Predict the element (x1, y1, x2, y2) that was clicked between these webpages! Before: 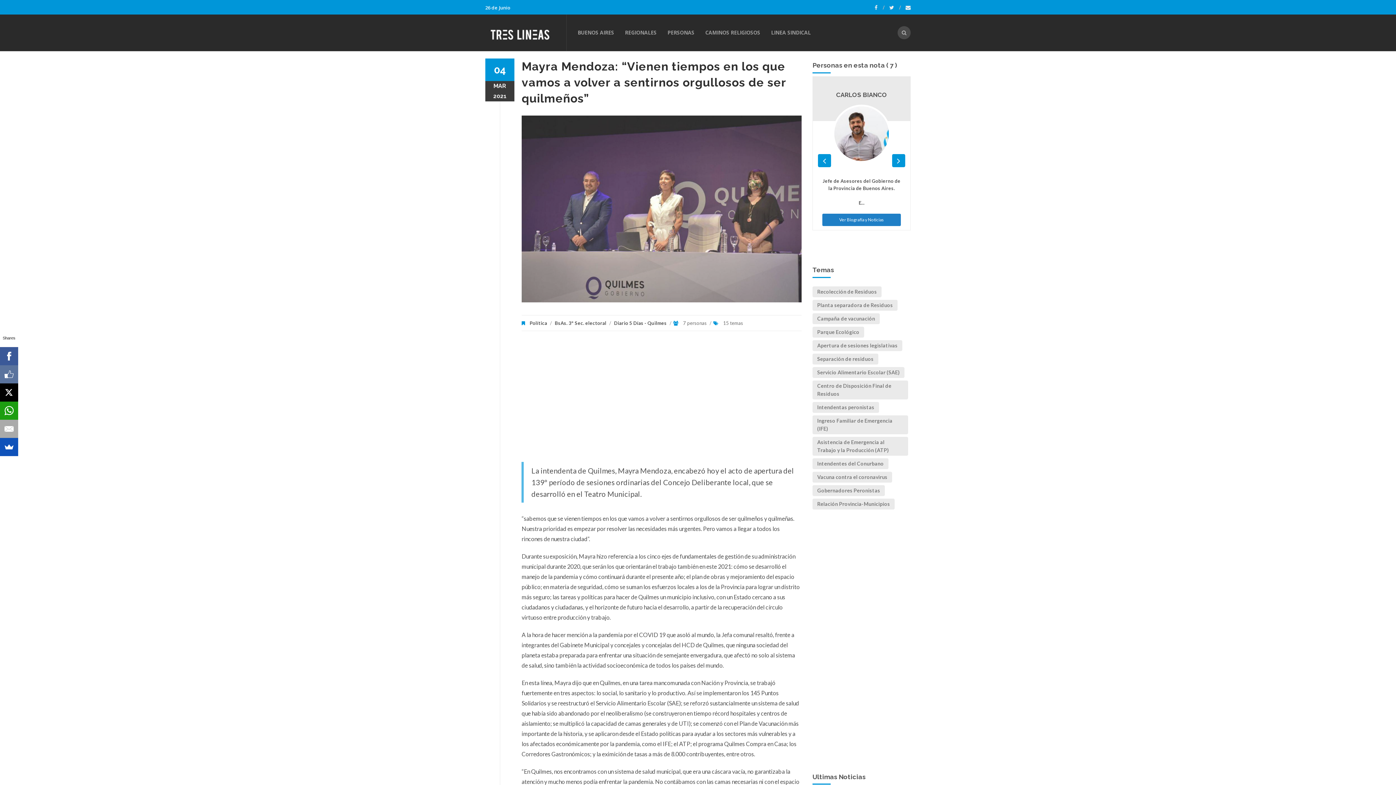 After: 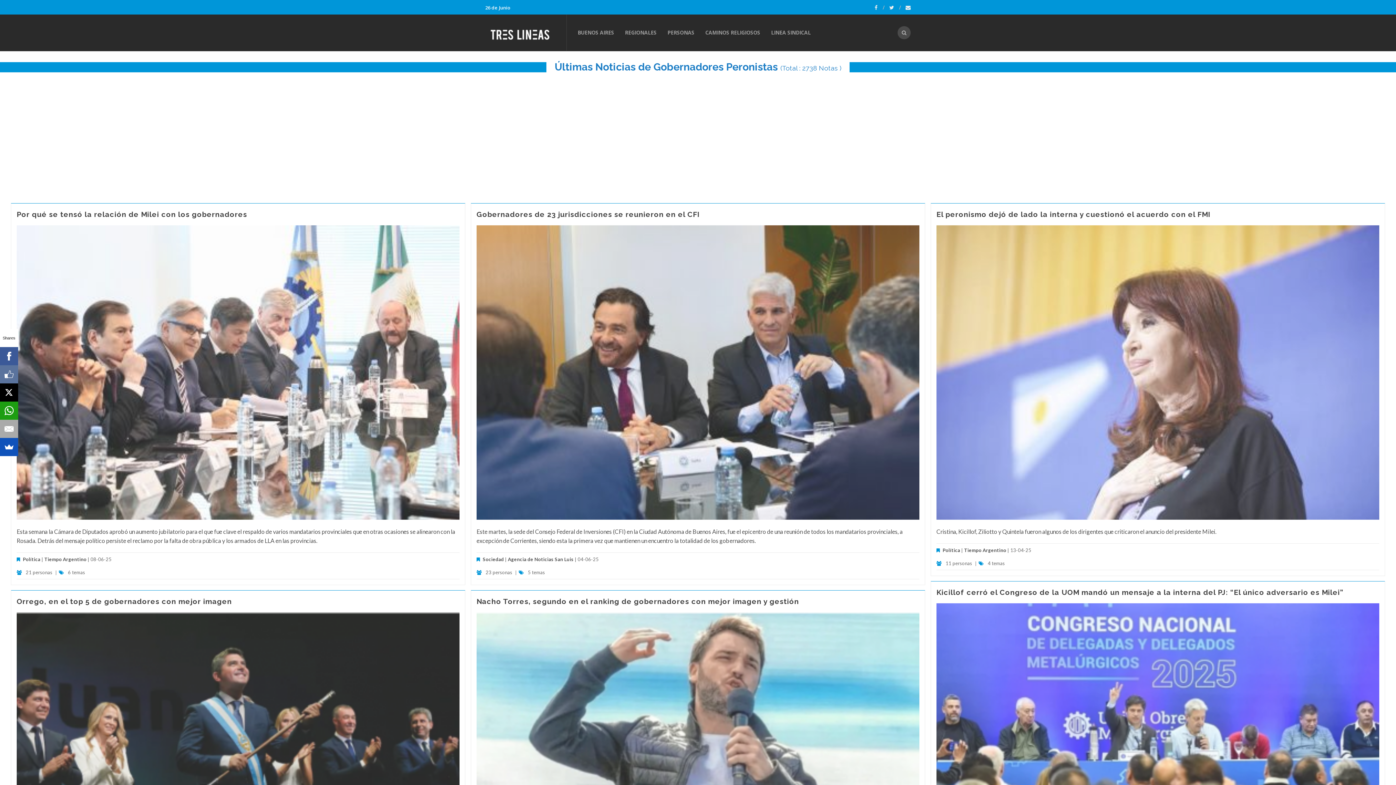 Action: label: Gobernadores Peronistas bbox: (812, 485, 885, 496)